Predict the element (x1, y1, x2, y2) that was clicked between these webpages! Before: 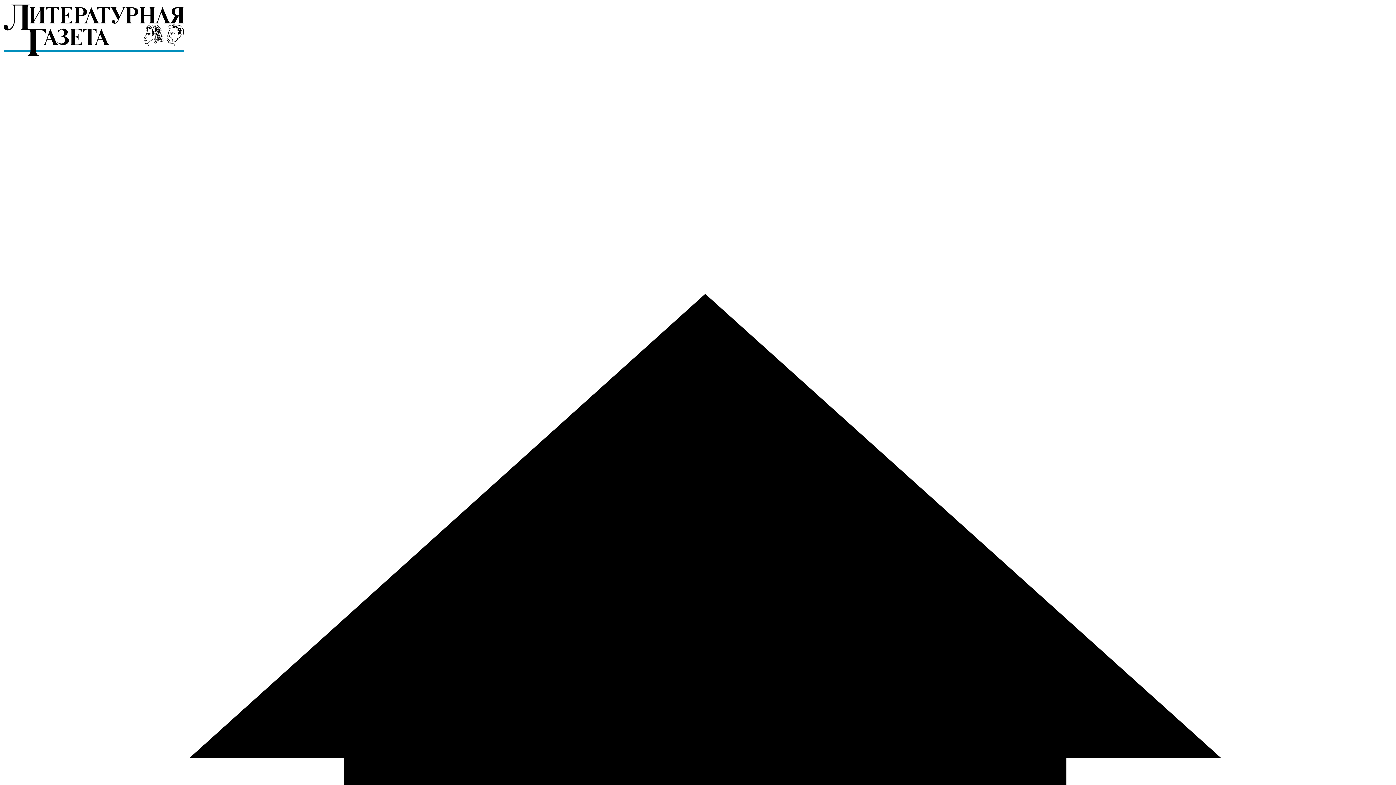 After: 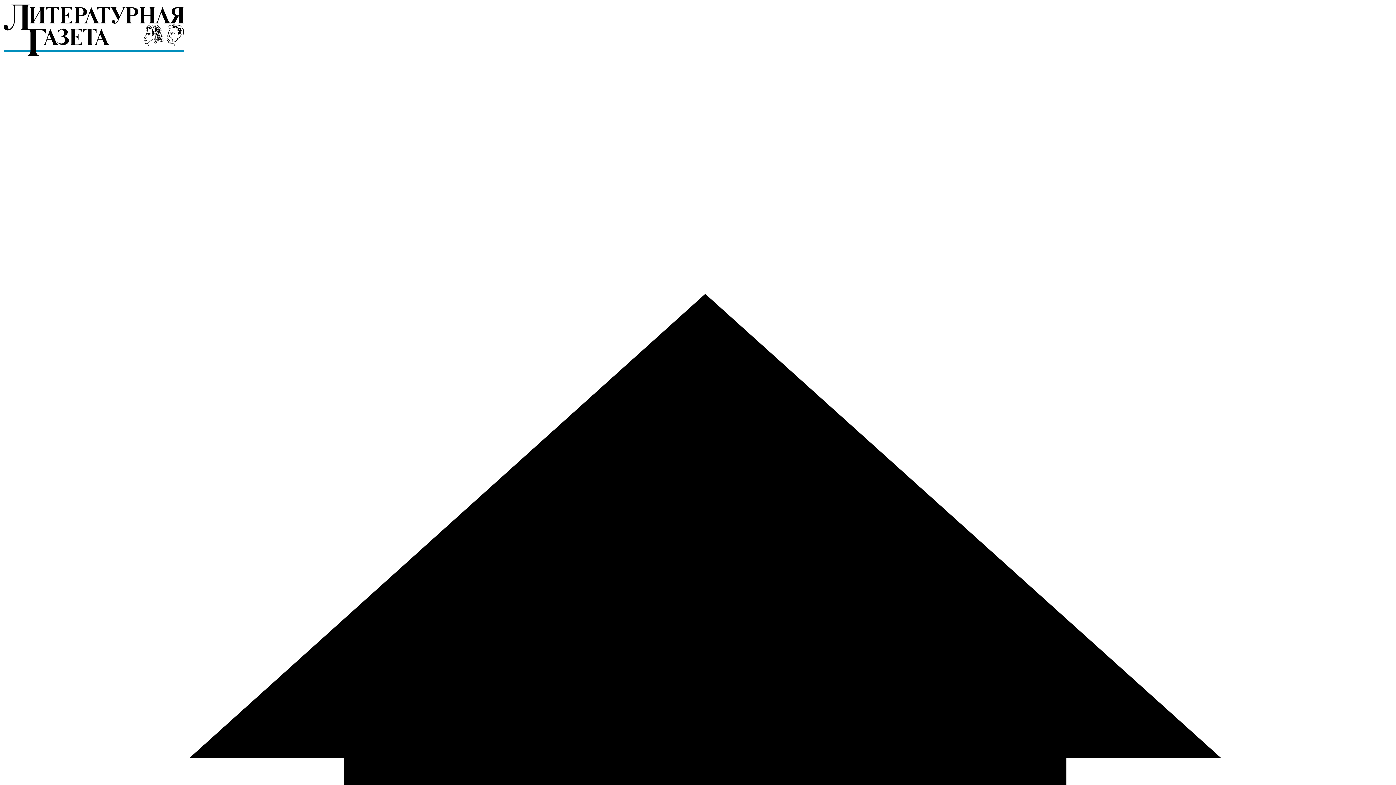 Action: bbox: (2, 52, 184, 58)